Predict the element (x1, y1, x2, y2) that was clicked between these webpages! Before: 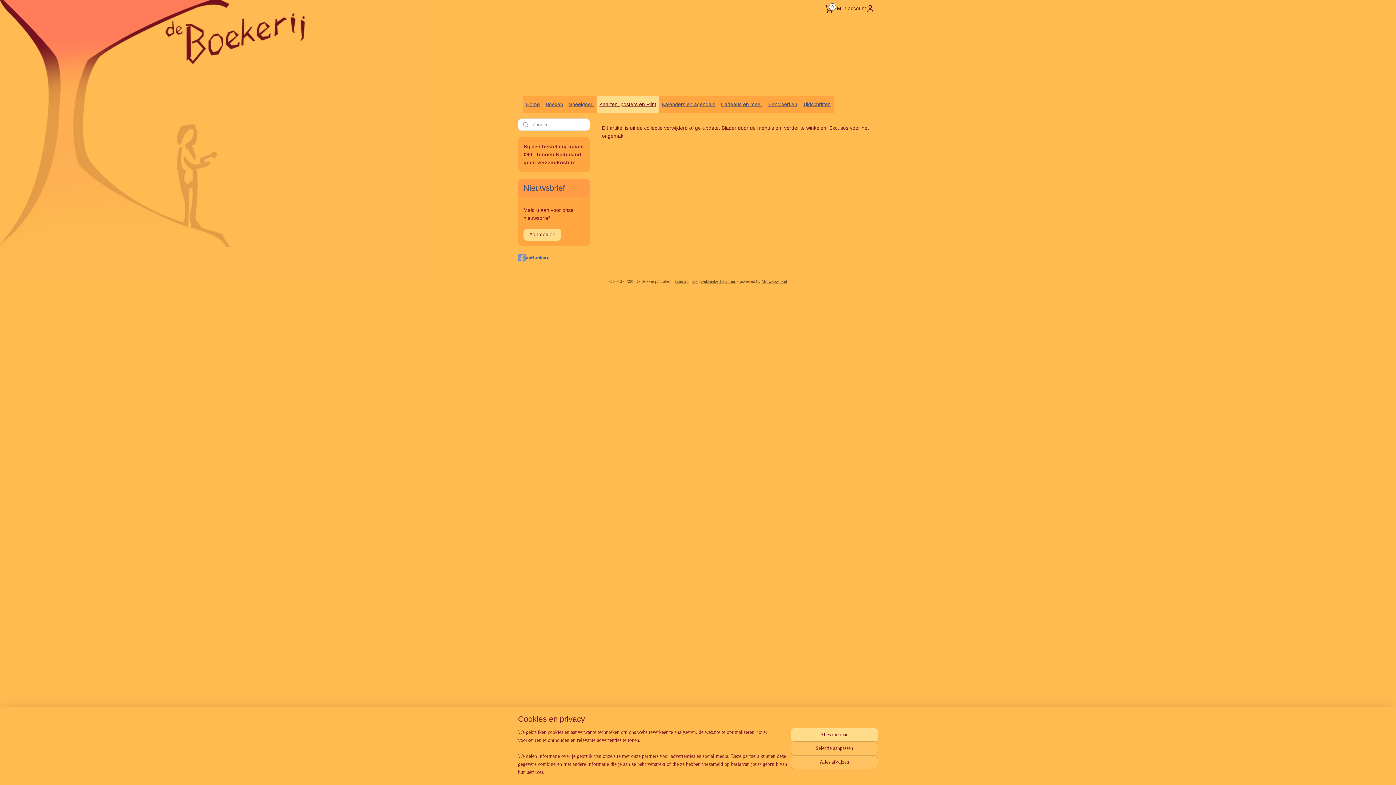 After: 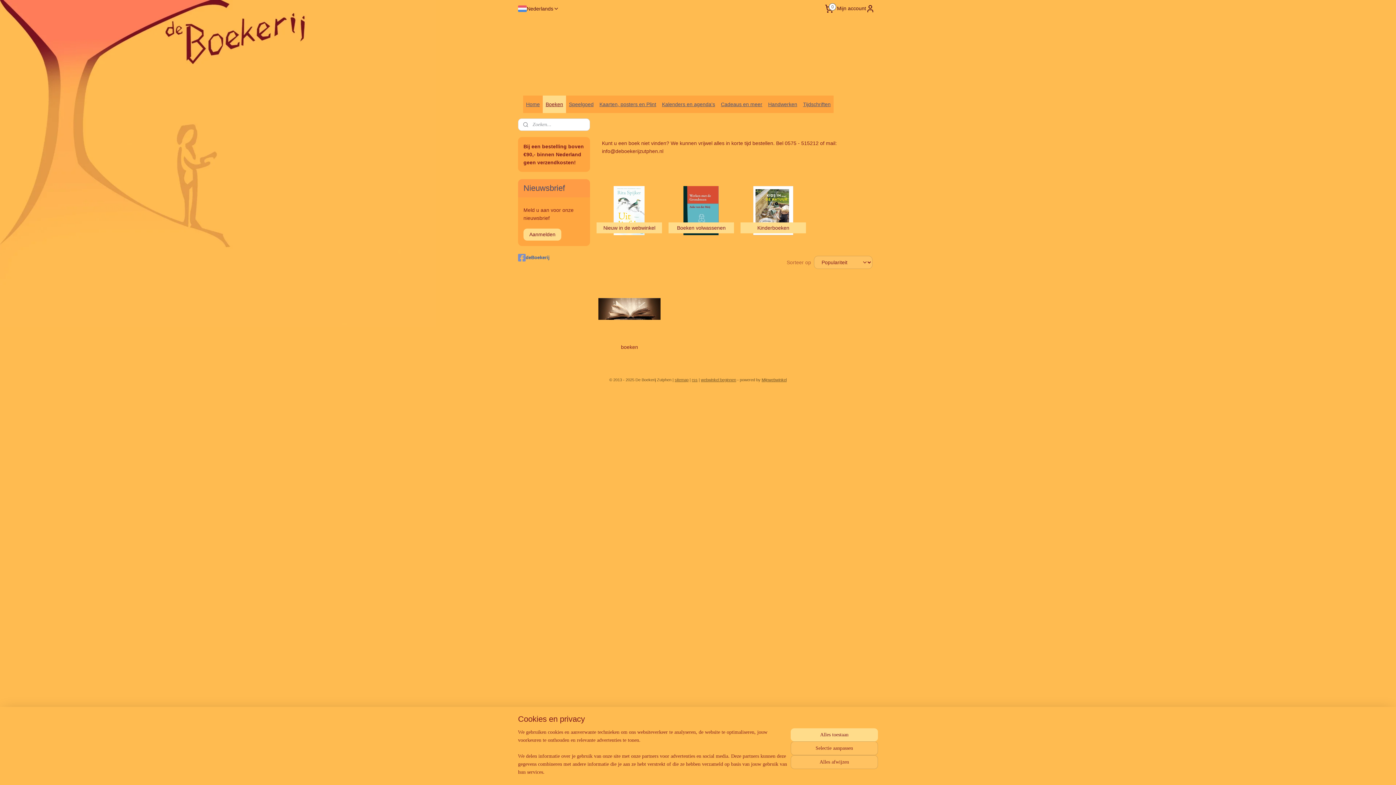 Action: label: Boeken bbox: (542, 95, 566, 113)